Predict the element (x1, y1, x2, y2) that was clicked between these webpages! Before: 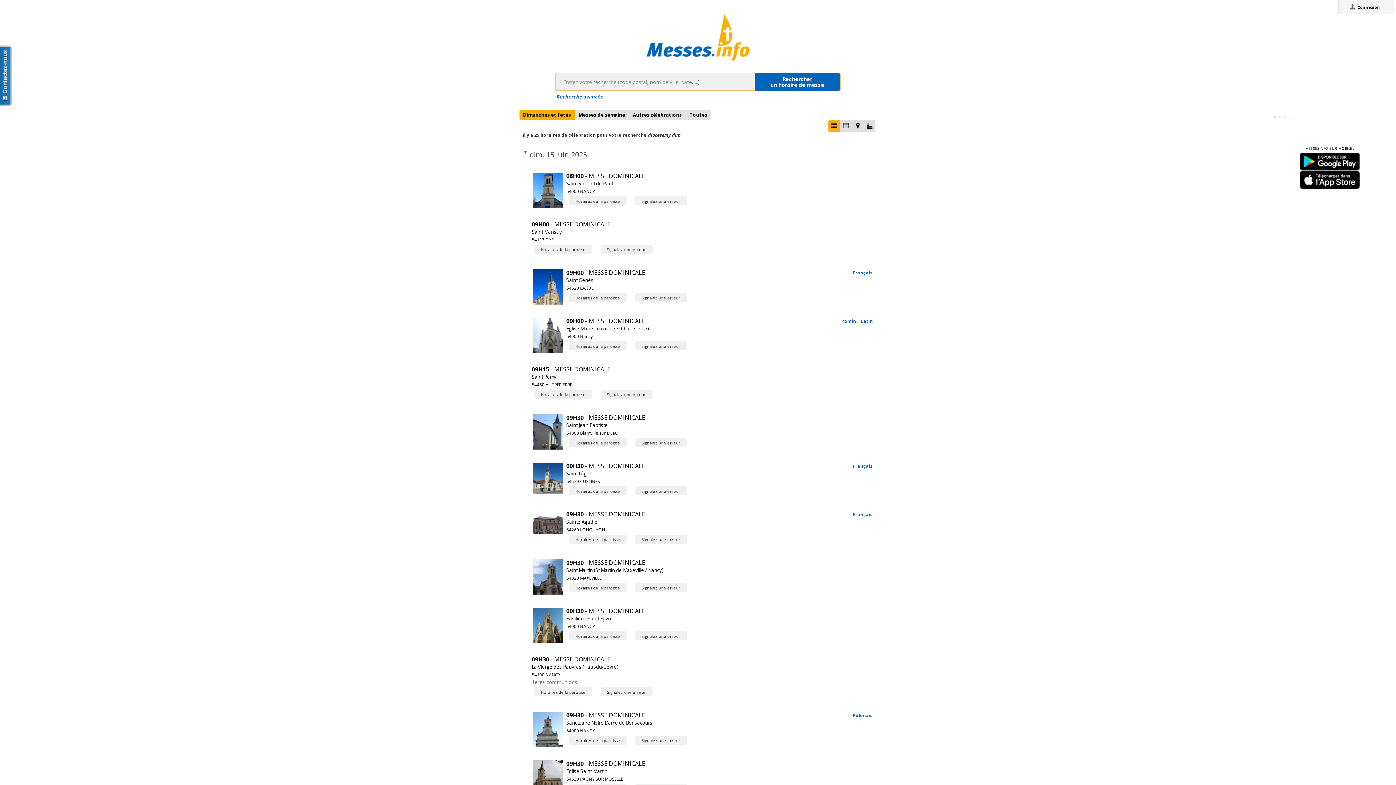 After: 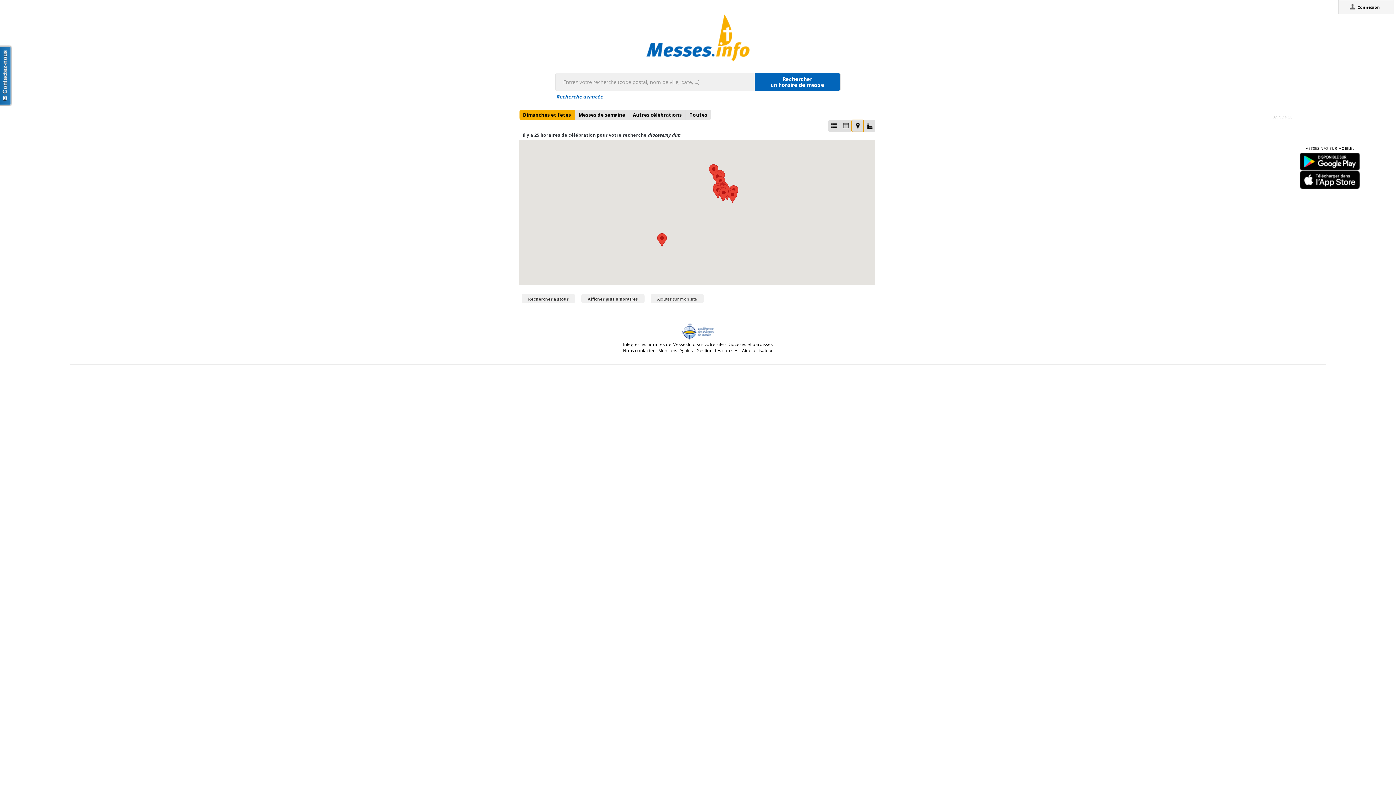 Action: bbox: (851, 120, 863, 132)